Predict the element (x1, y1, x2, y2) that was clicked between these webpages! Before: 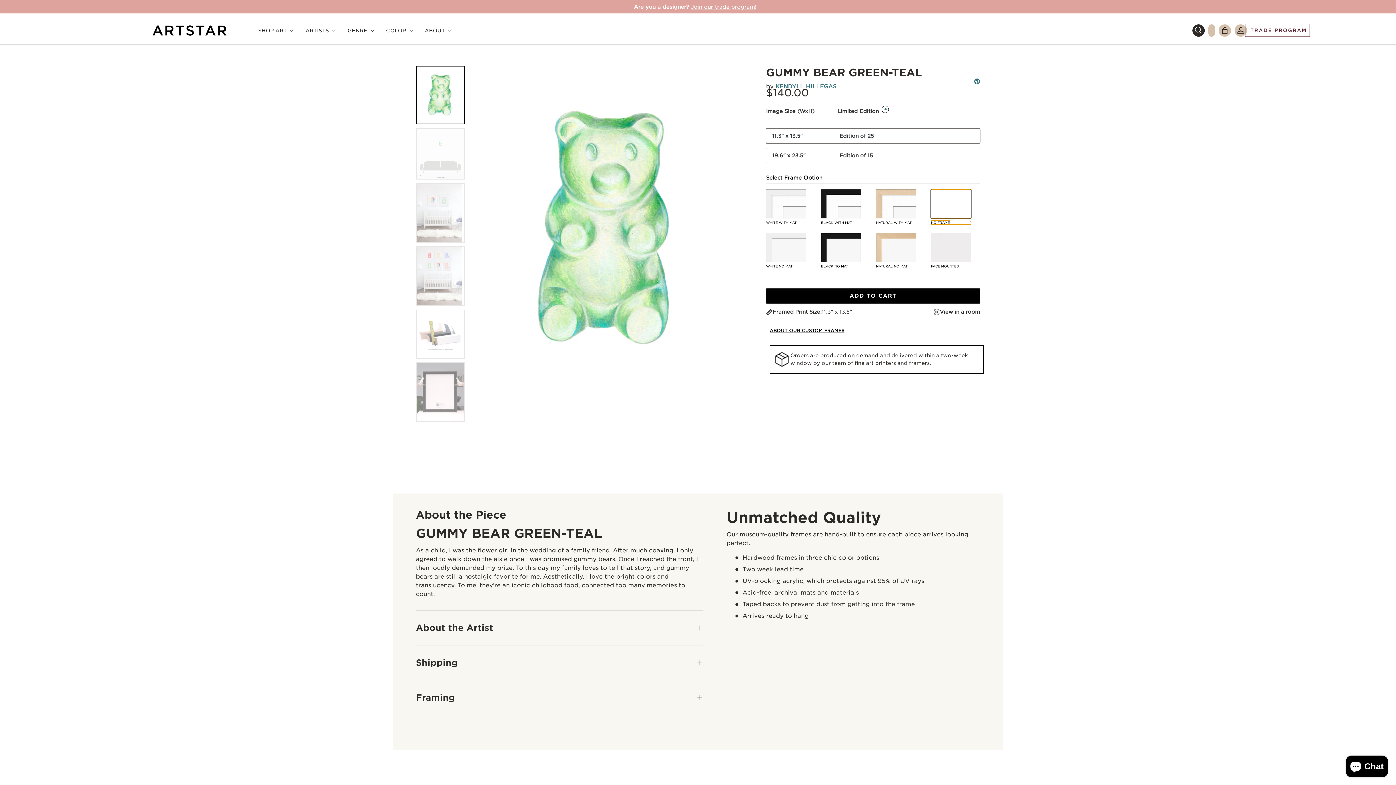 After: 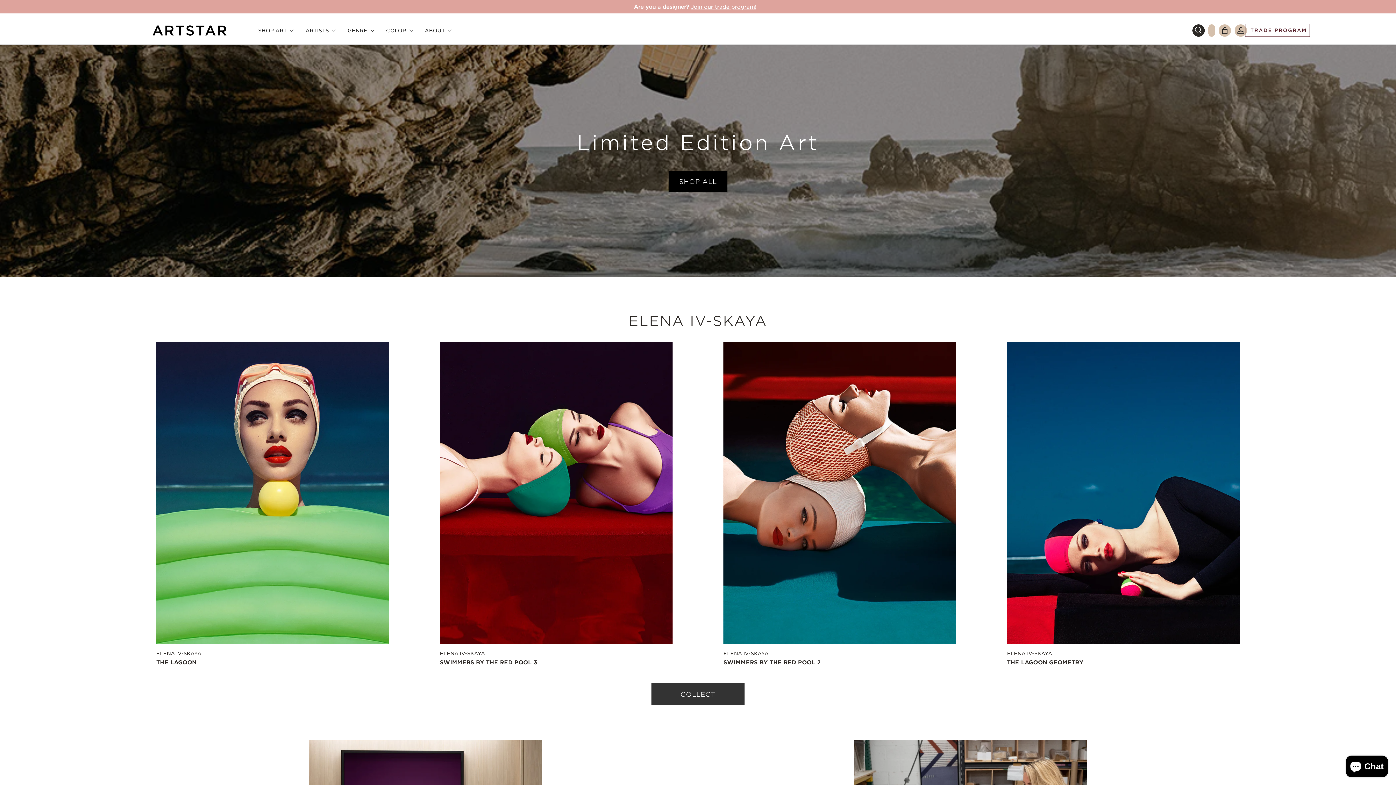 Action: bbox: (152, 25, 226, 35)